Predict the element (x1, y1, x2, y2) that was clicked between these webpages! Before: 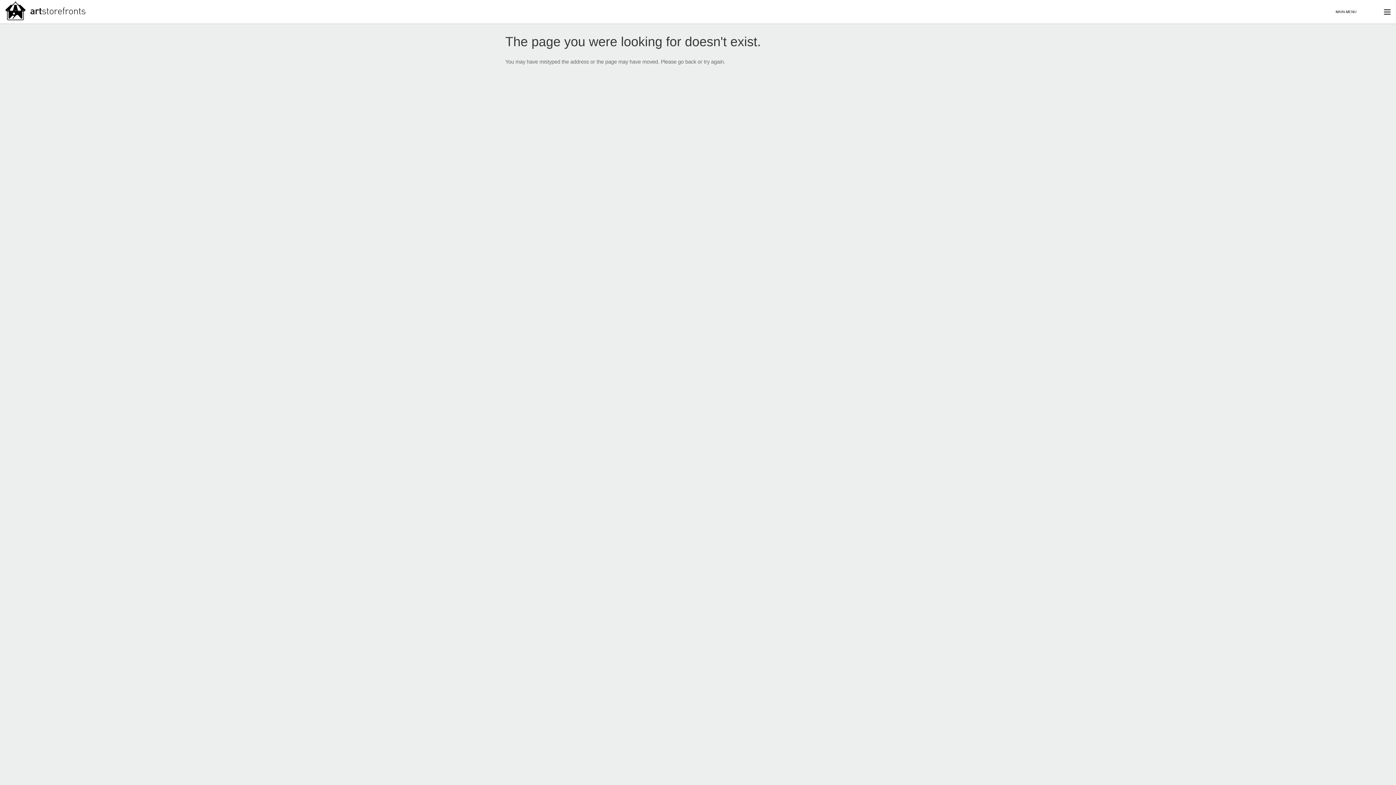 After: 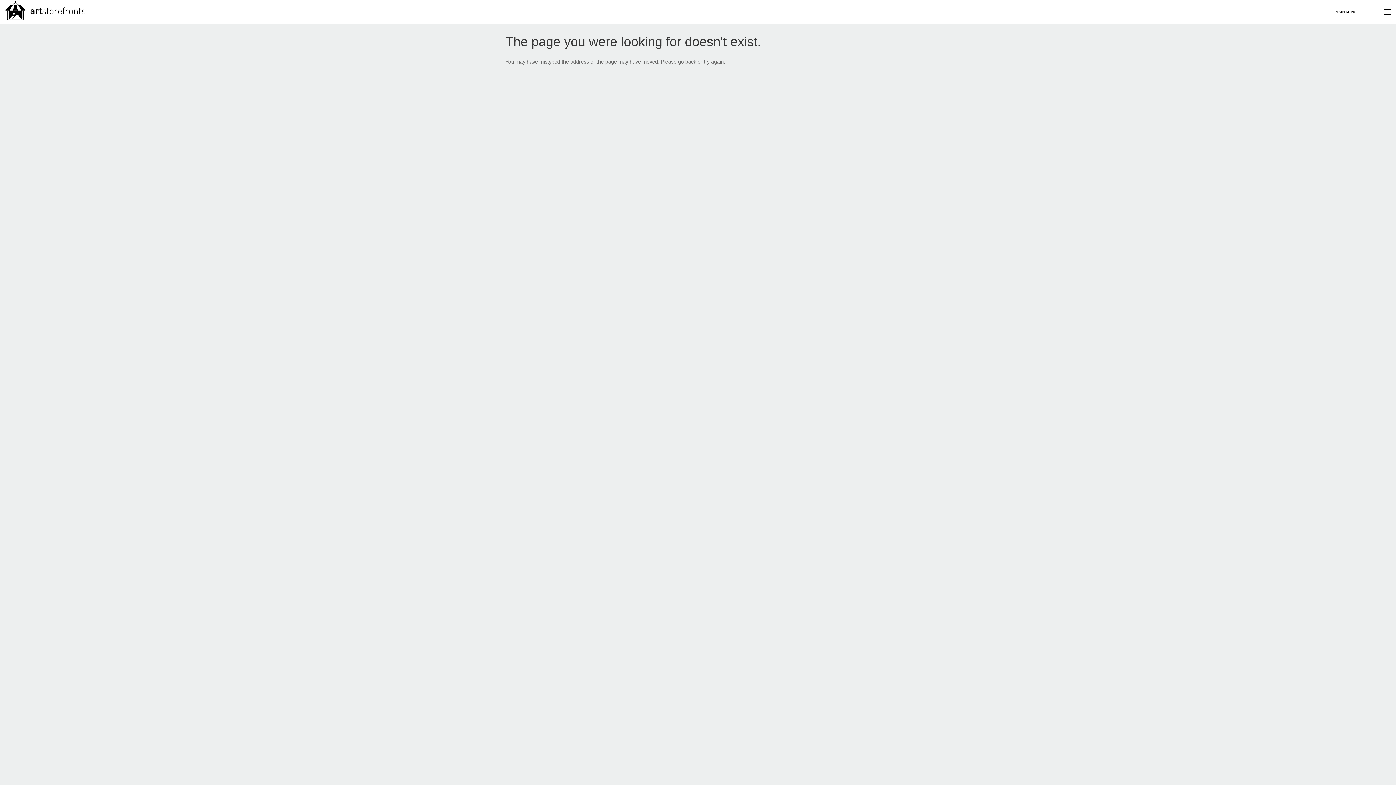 Action: bbox: (0, -1, 709, 22)